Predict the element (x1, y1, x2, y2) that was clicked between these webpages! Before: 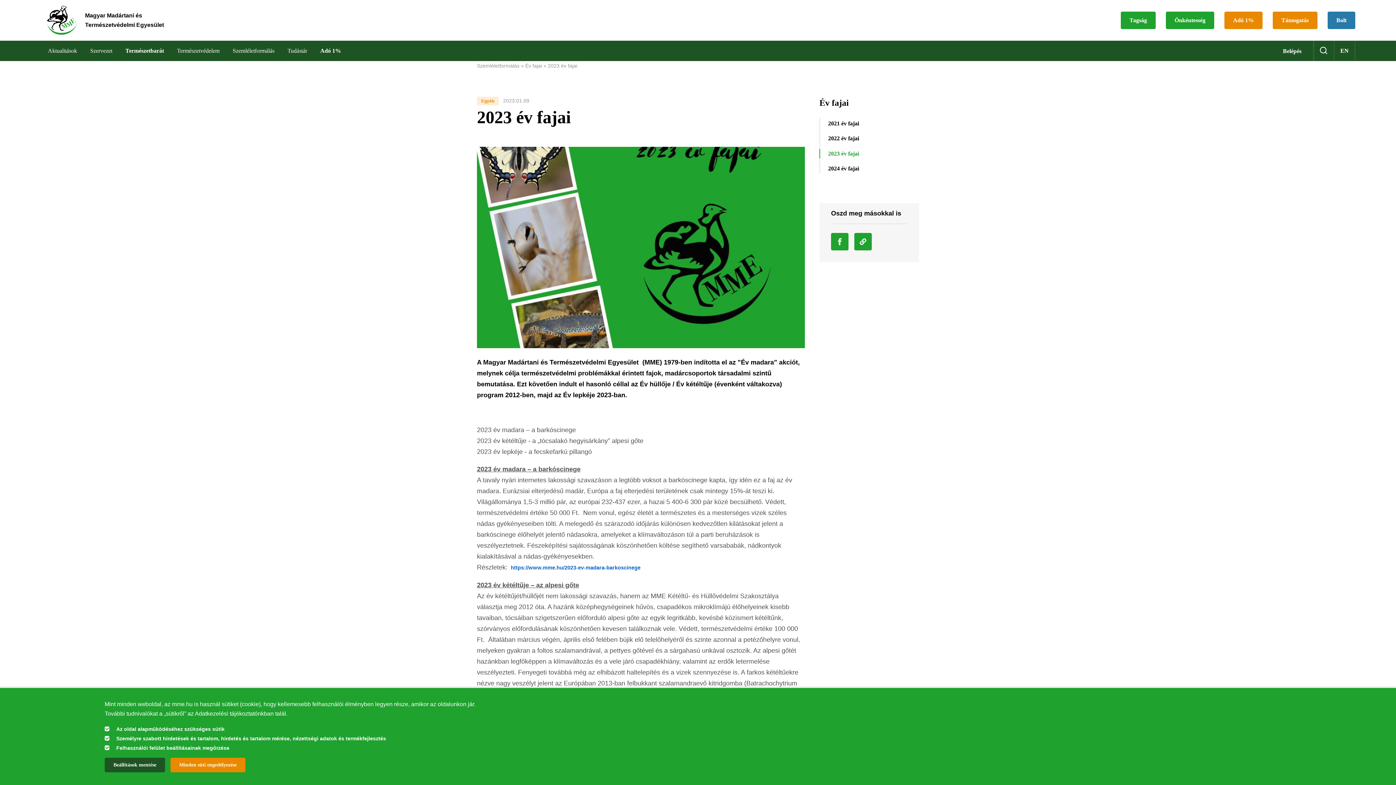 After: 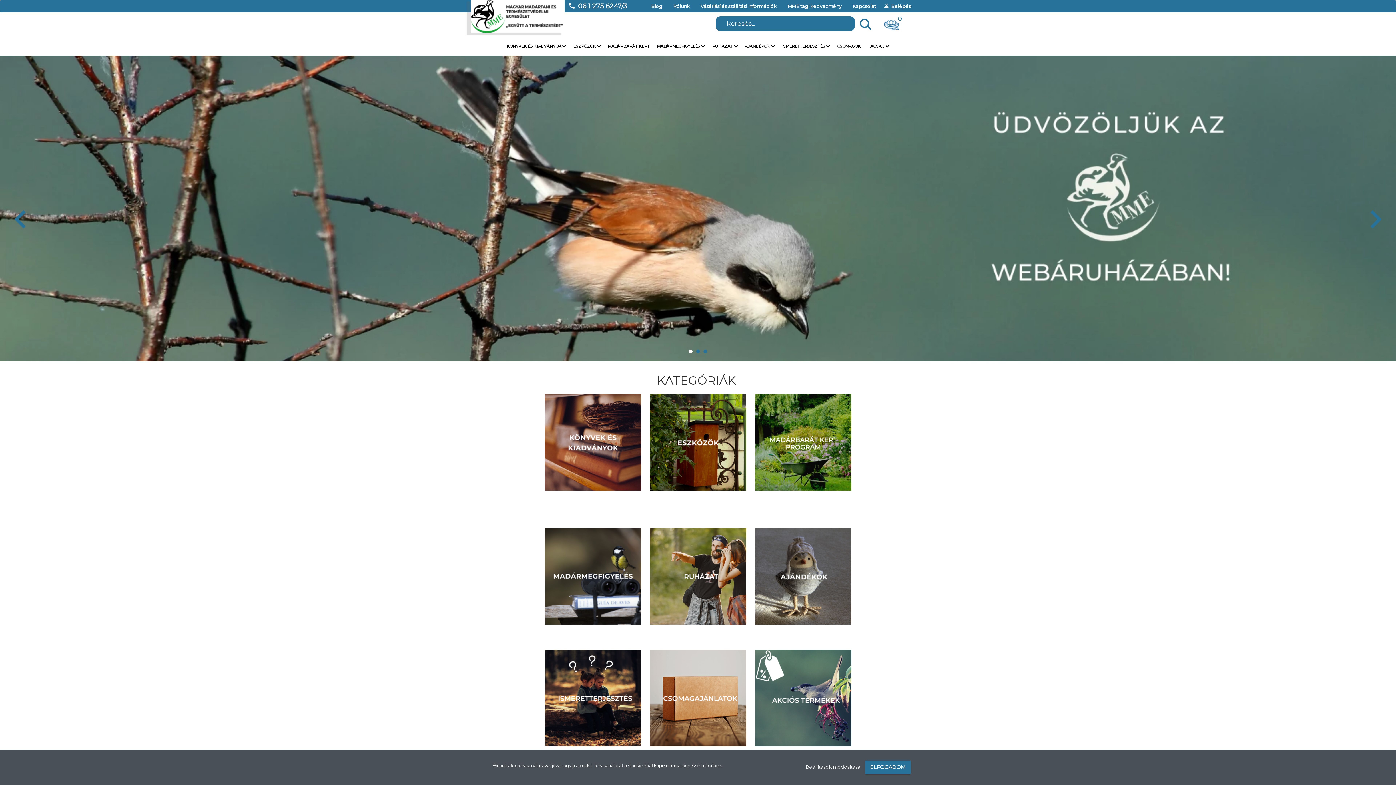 Action: label: Bolt bbox: (1328, 11, 1355, 28)